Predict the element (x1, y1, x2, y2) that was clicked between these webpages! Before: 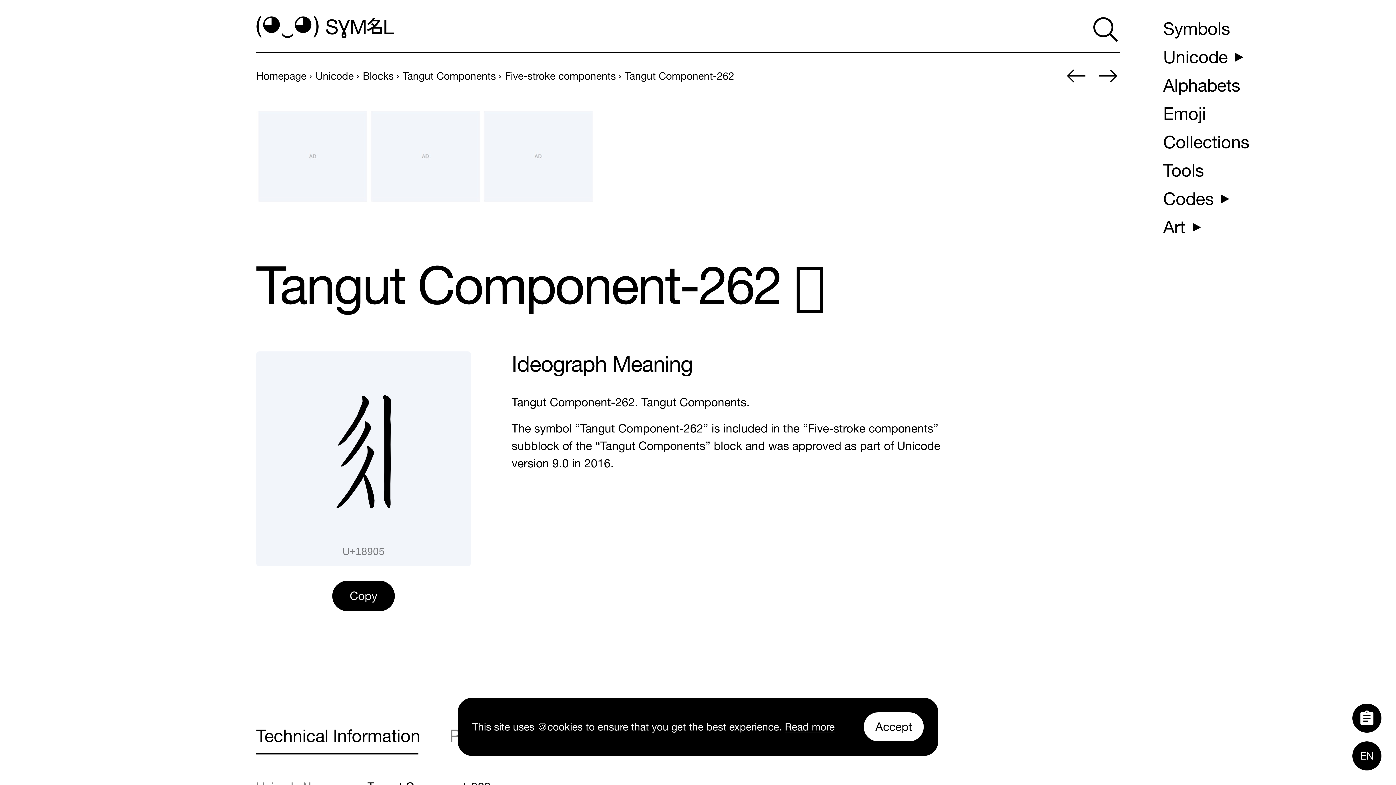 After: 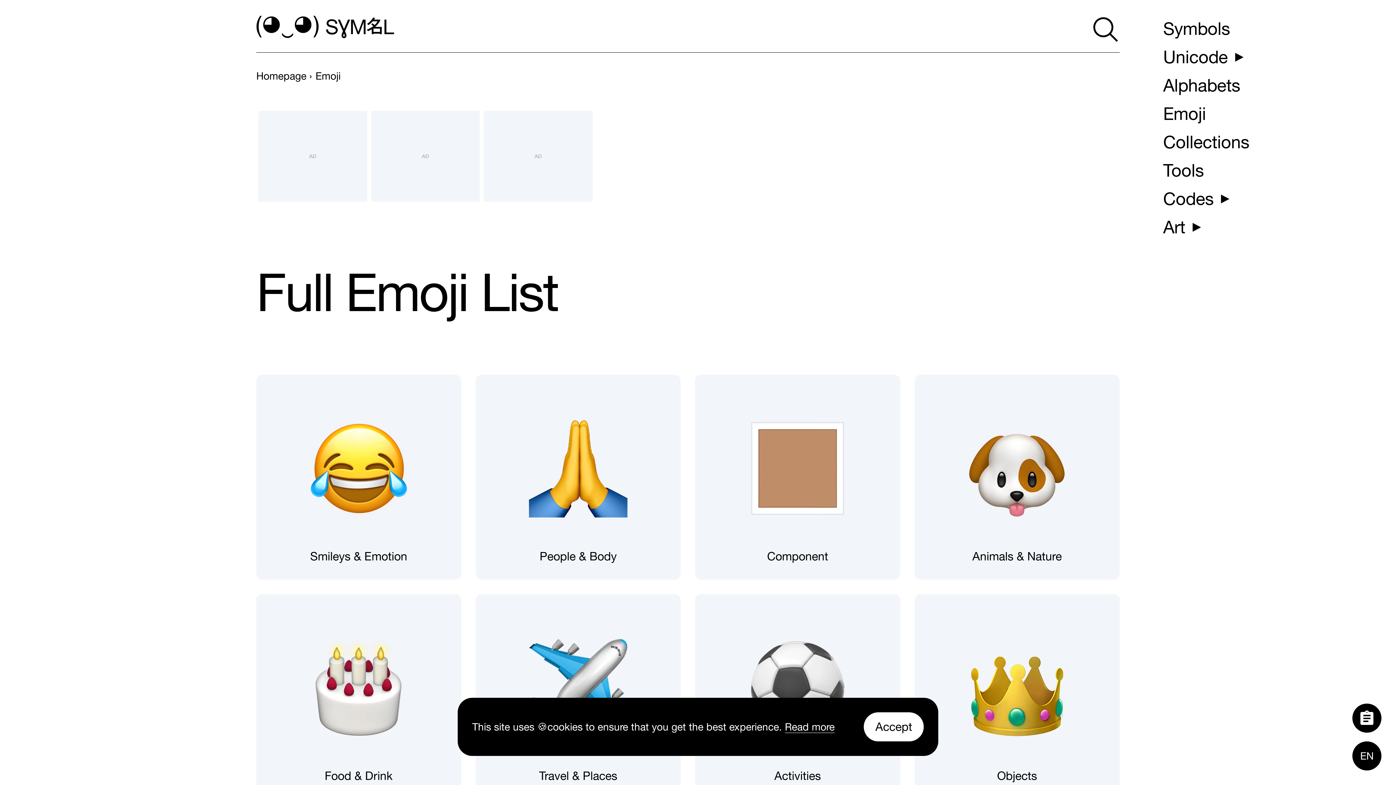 Action: bbox: (1157, 99, 1212, 127) label: Emoji